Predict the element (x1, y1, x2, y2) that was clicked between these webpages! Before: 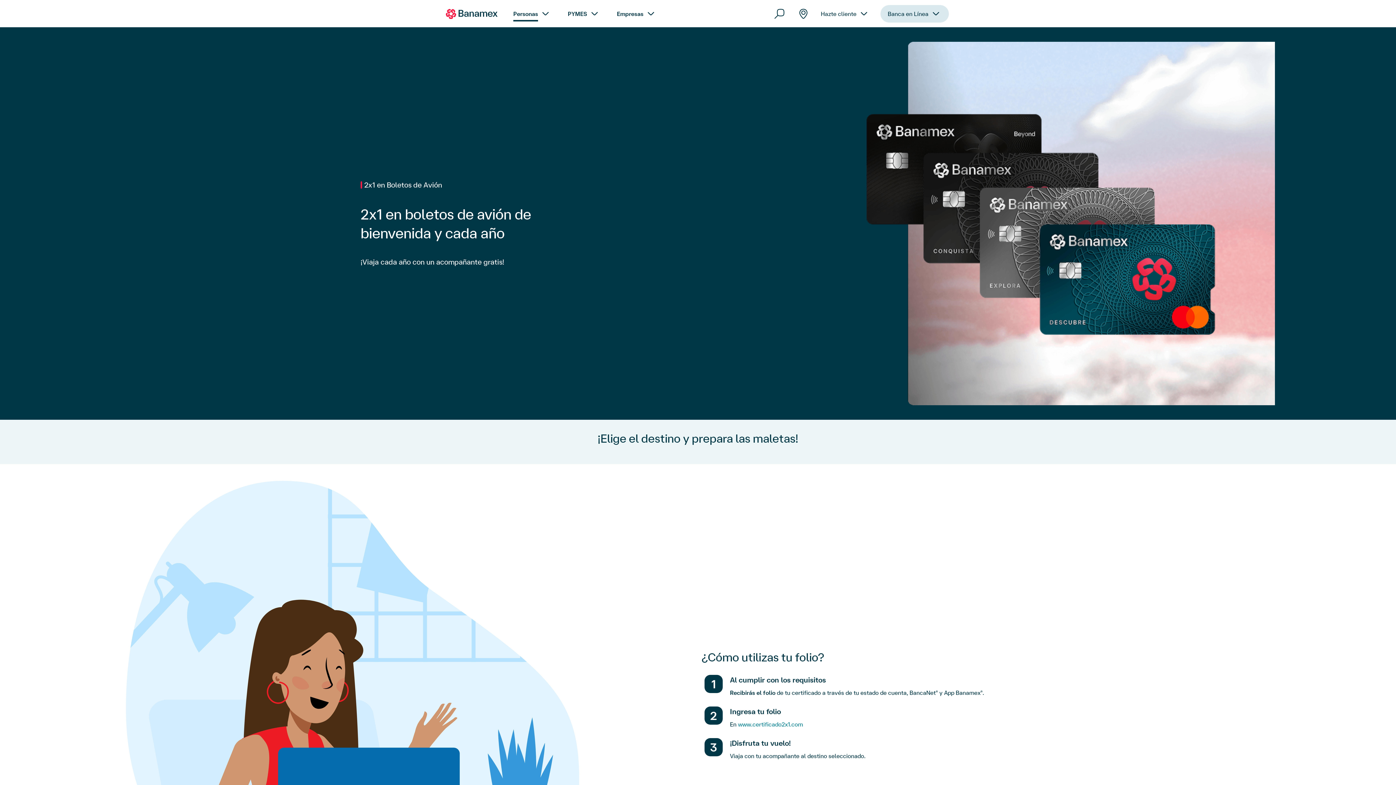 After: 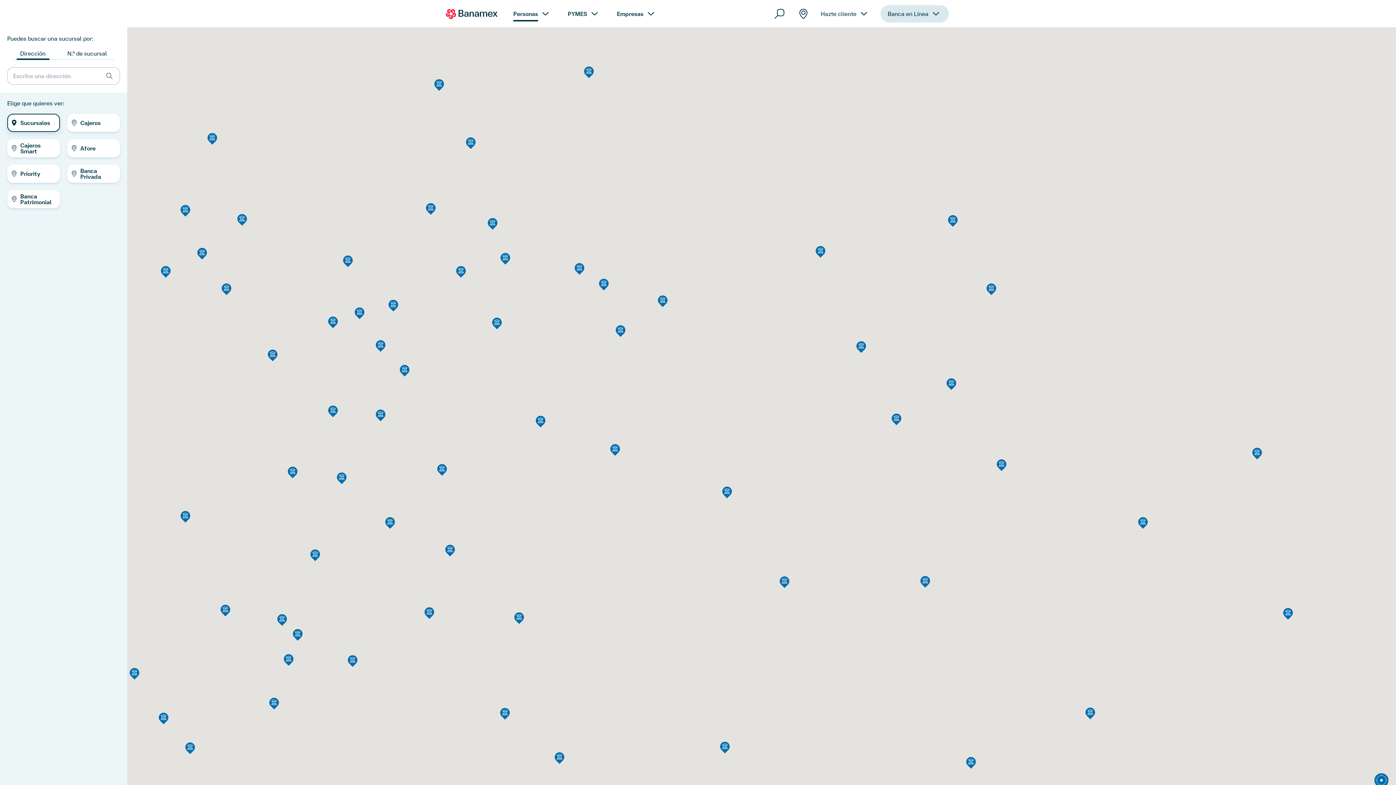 Action: bbox: (796, 13, 810, 40)